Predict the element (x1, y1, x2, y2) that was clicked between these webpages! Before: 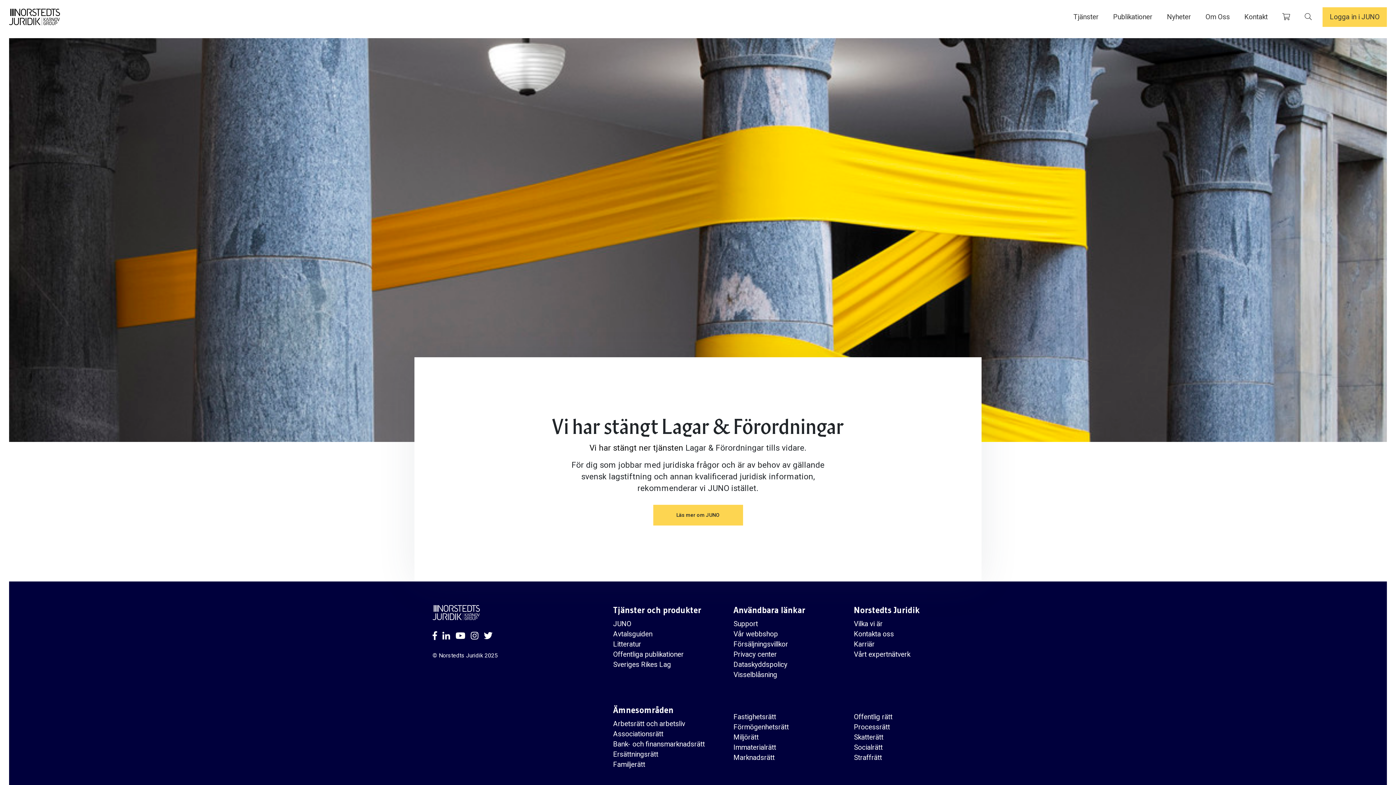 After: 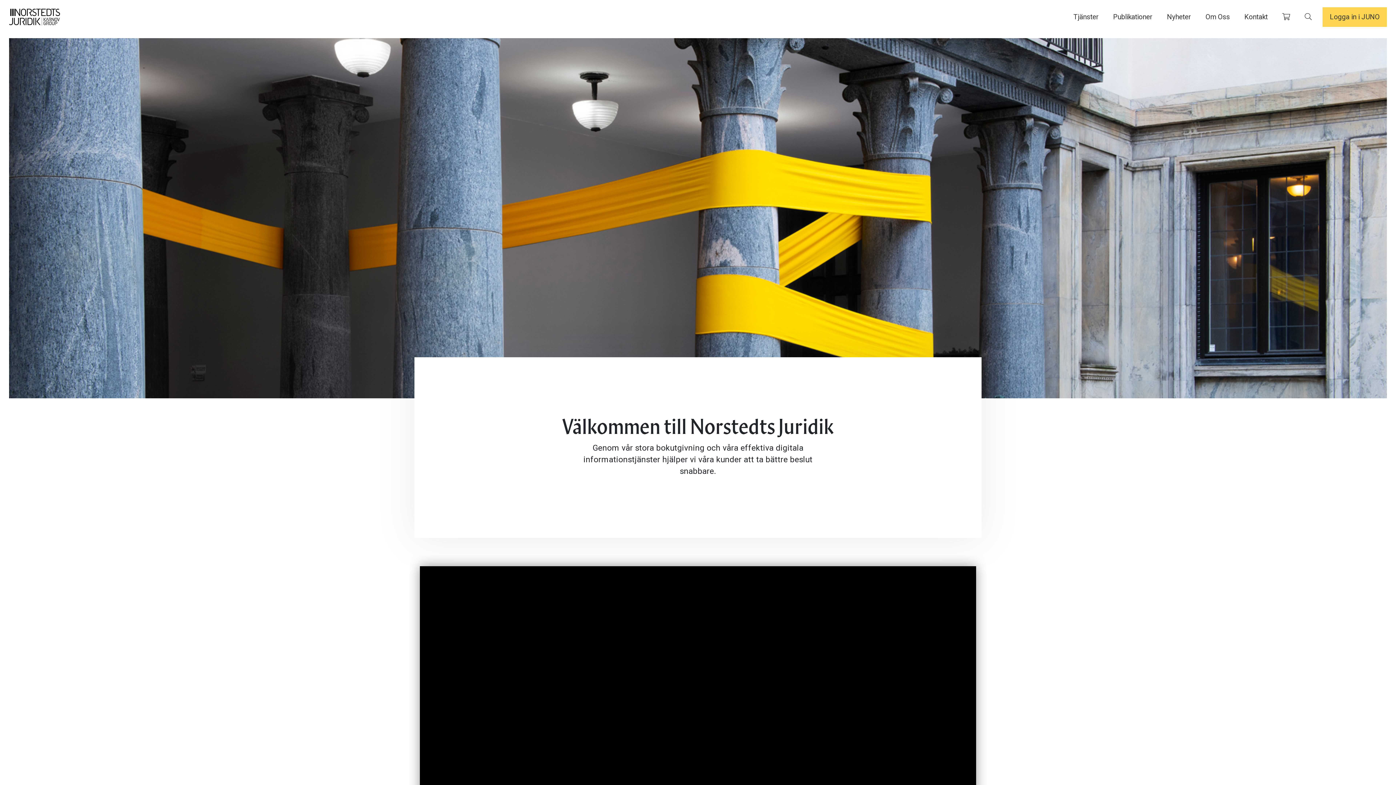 Action: label: Straffrätt bbox: (854, 751, 882, 763)